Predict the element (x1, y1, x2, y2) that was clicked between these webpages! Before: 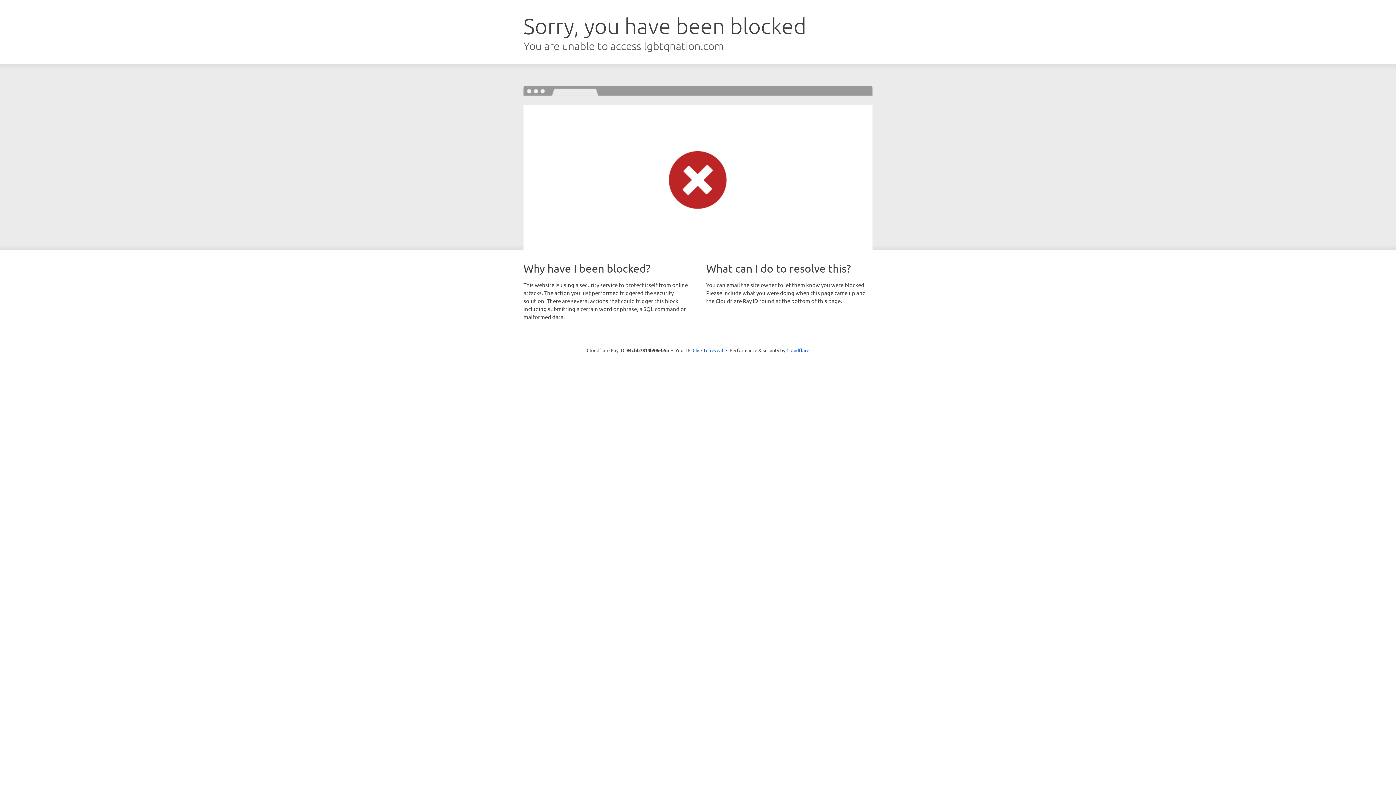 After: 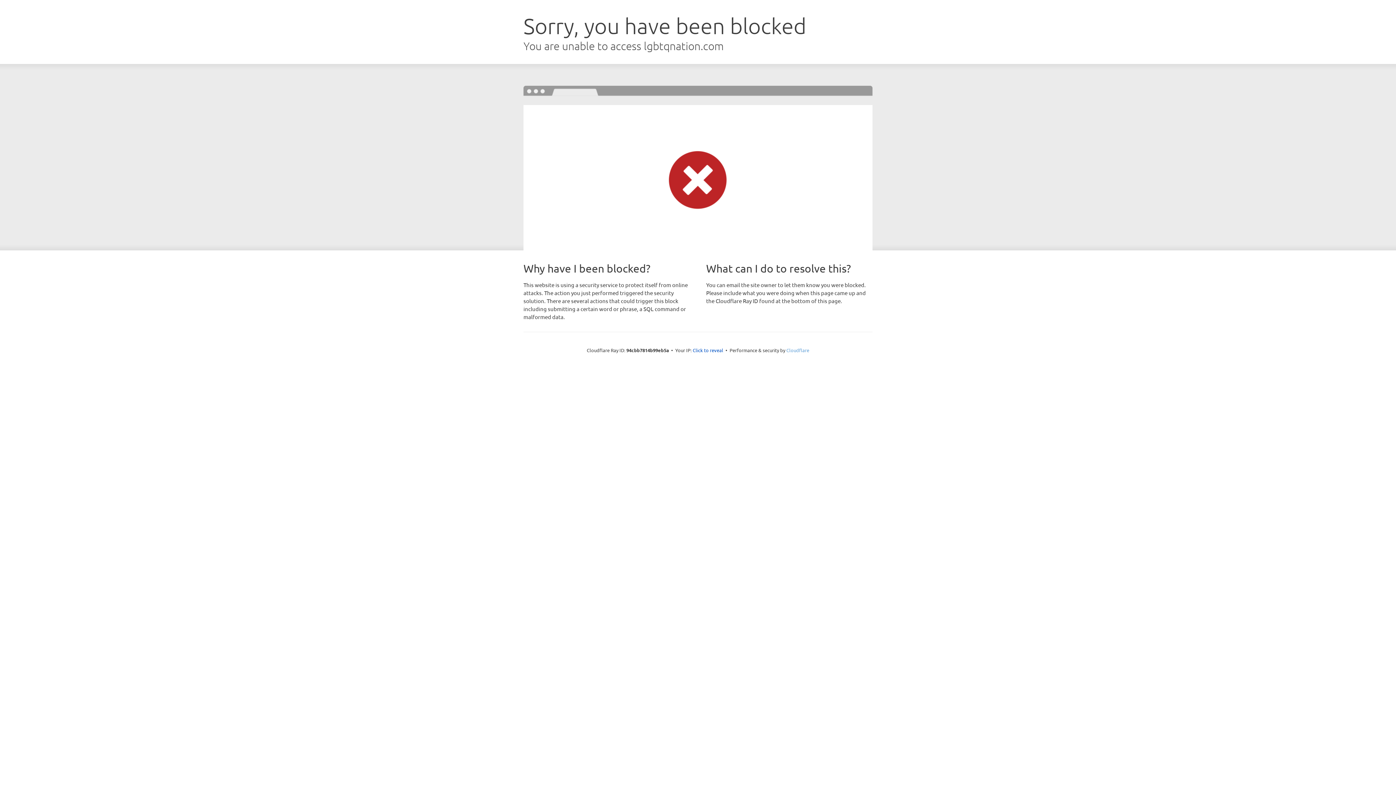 Action: bbox: (786, 347, 809, 353) label: Cloudflare